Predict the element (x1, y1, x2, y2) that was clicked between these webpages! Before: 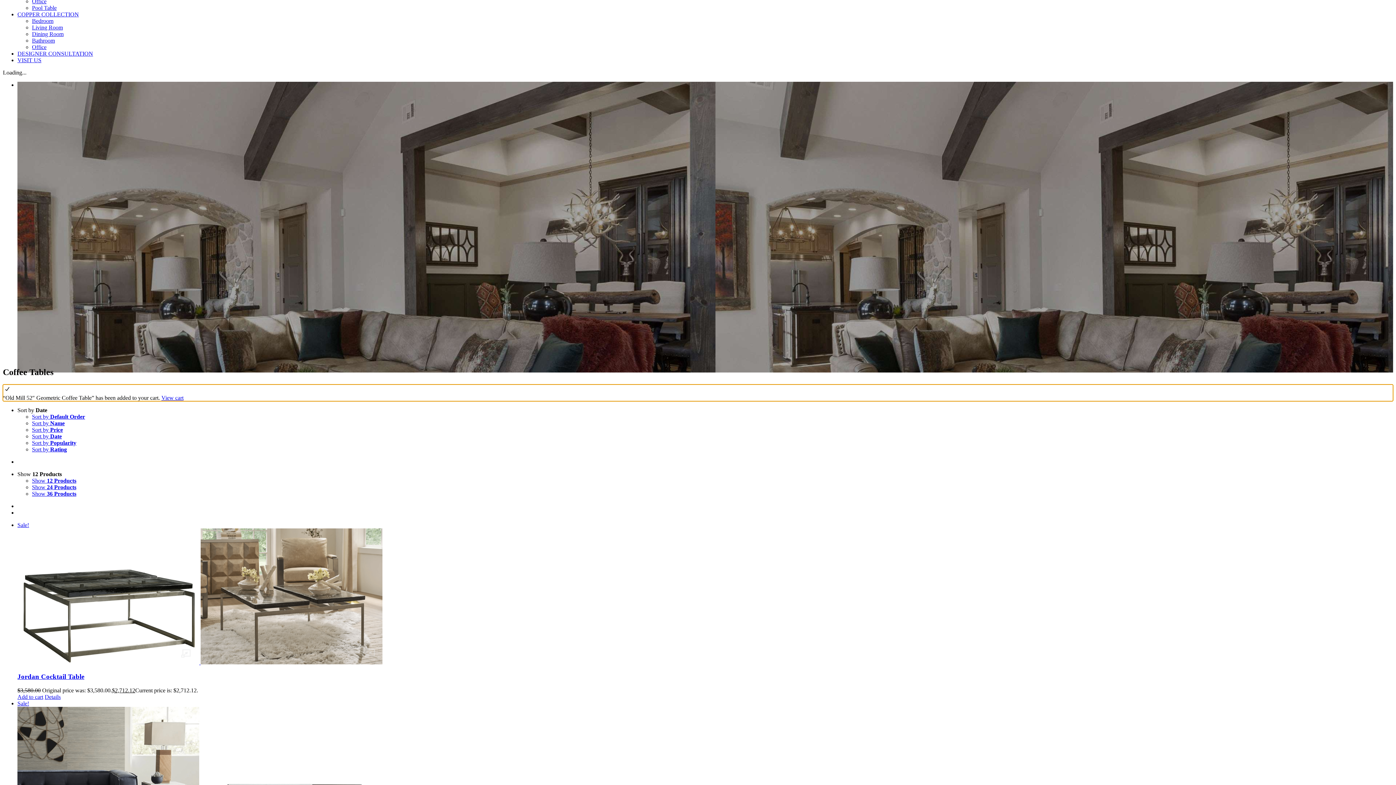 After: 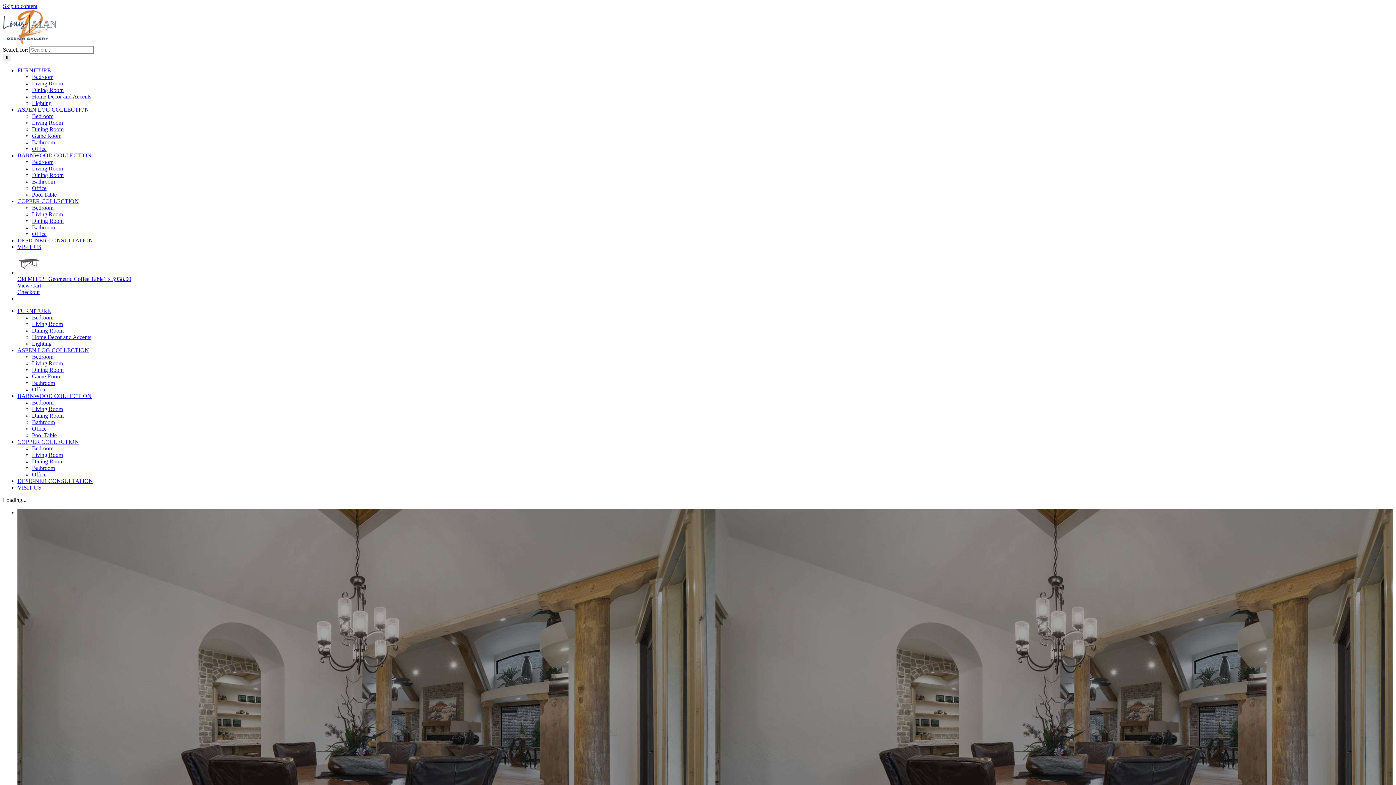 Action: label: COPPER COLLECTION bbox: (17, 11, 78, 17)